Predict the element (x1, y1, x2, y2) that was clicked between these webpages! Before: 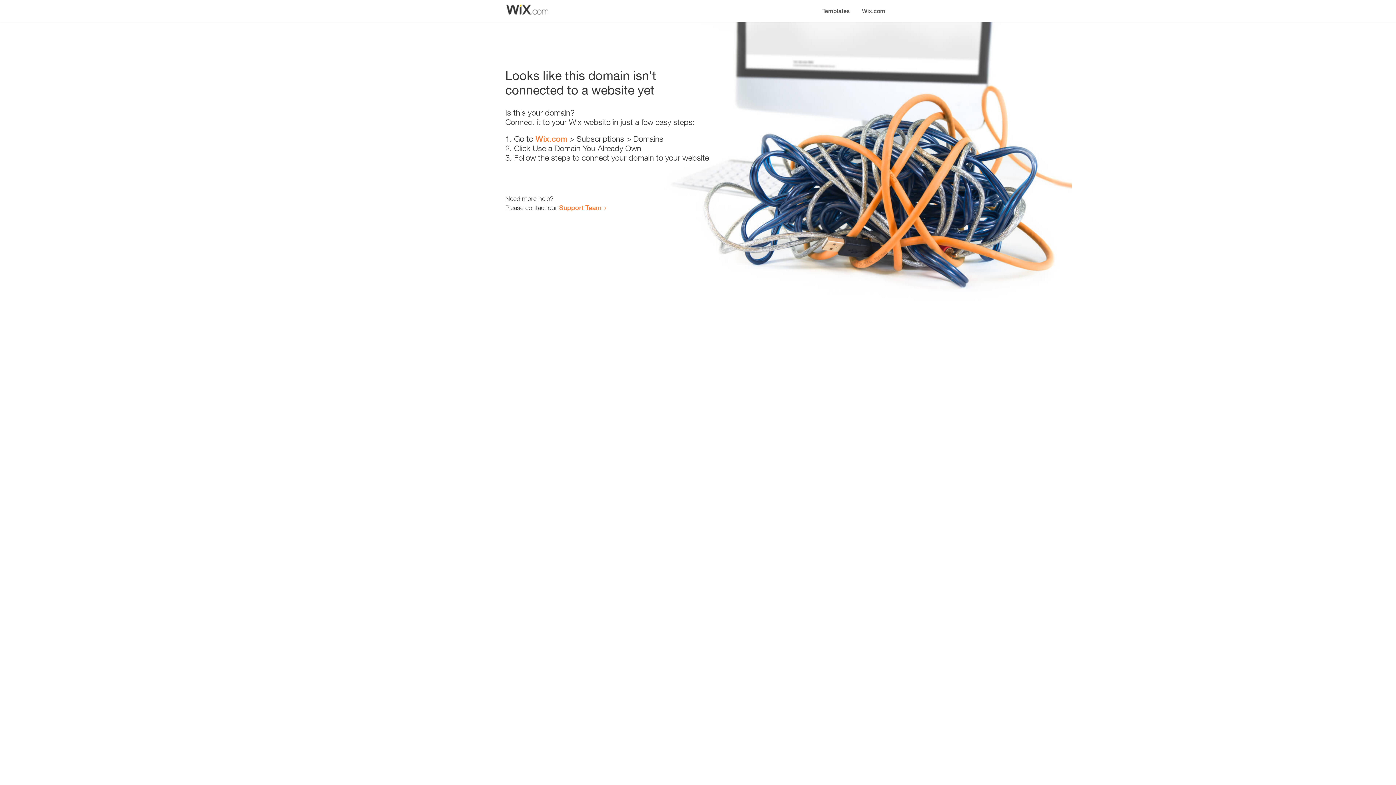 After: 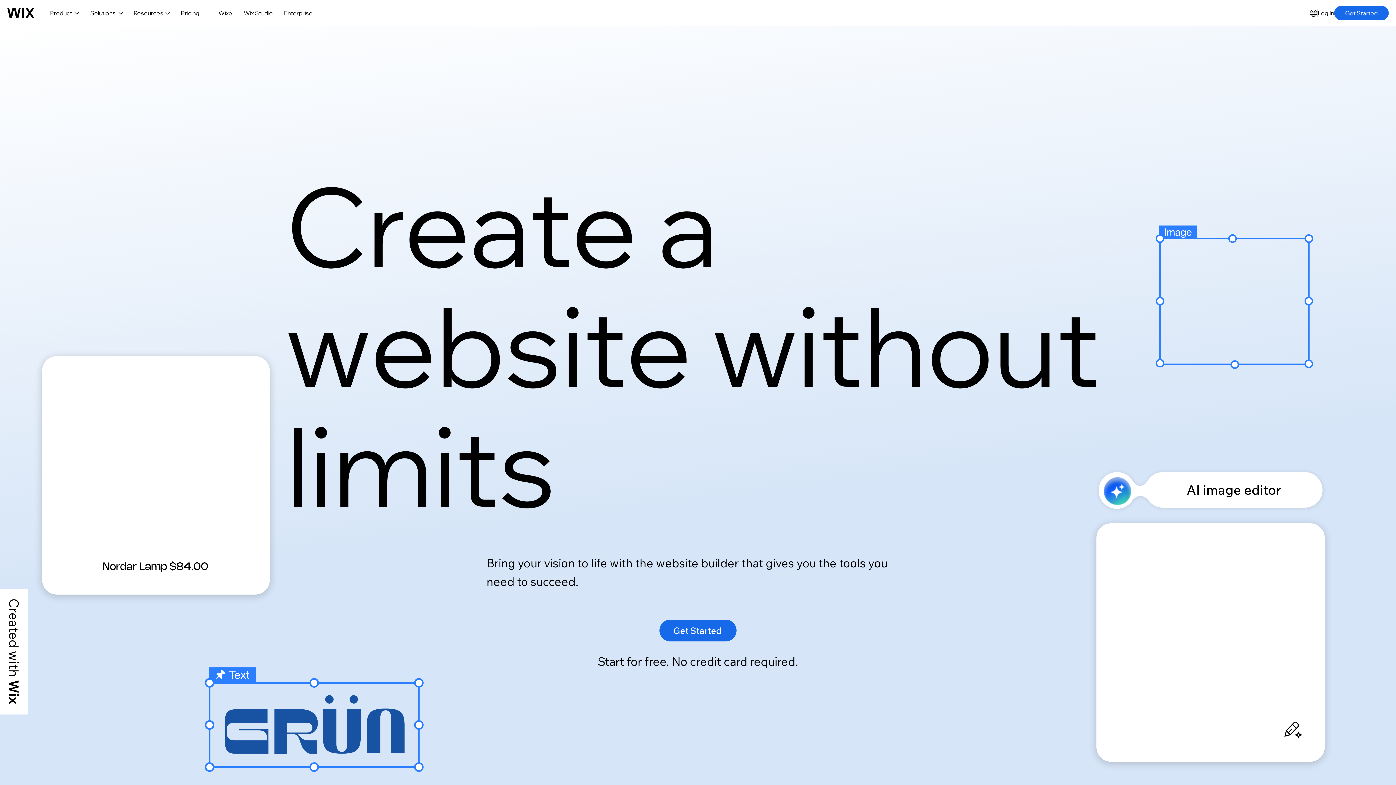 Action: label: Wix.com bbox: (535, 134, 567, 143)